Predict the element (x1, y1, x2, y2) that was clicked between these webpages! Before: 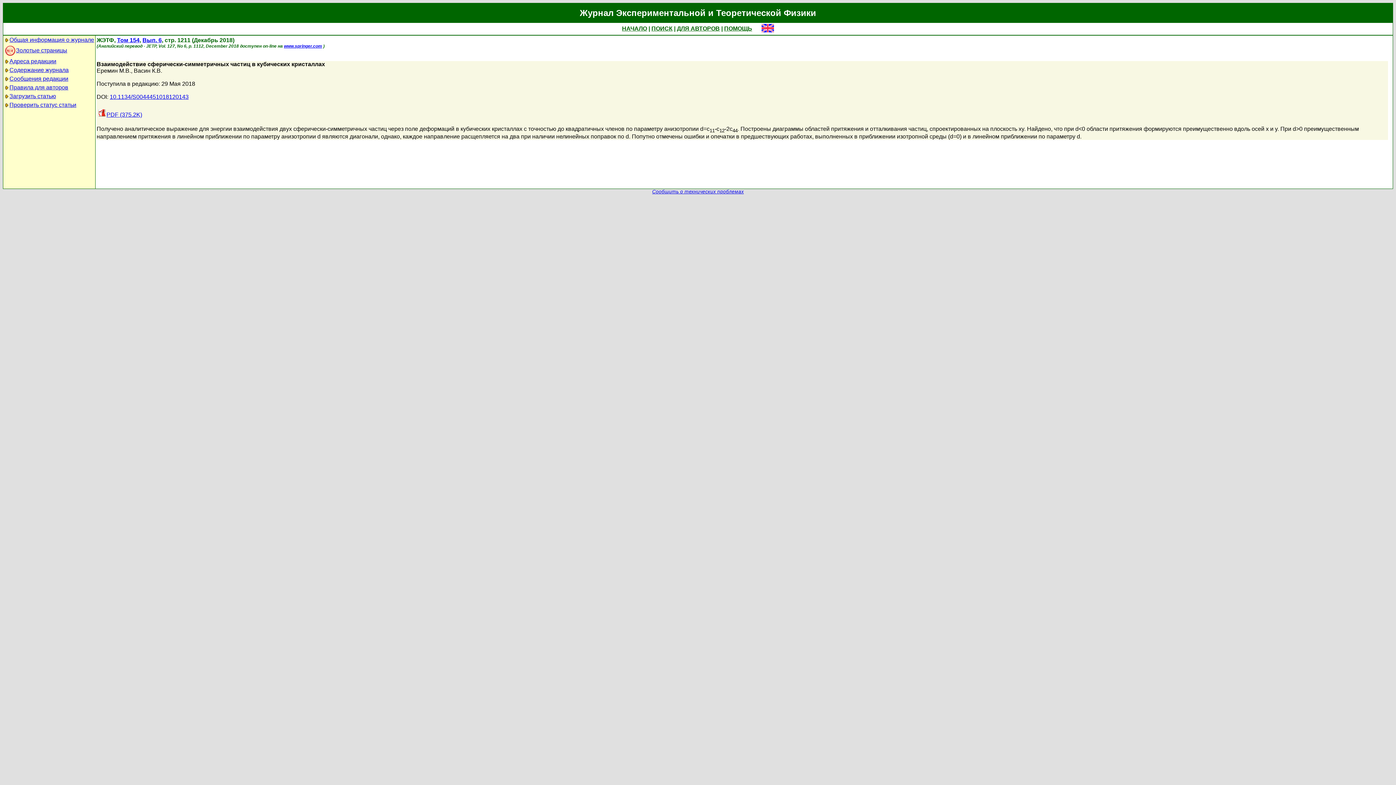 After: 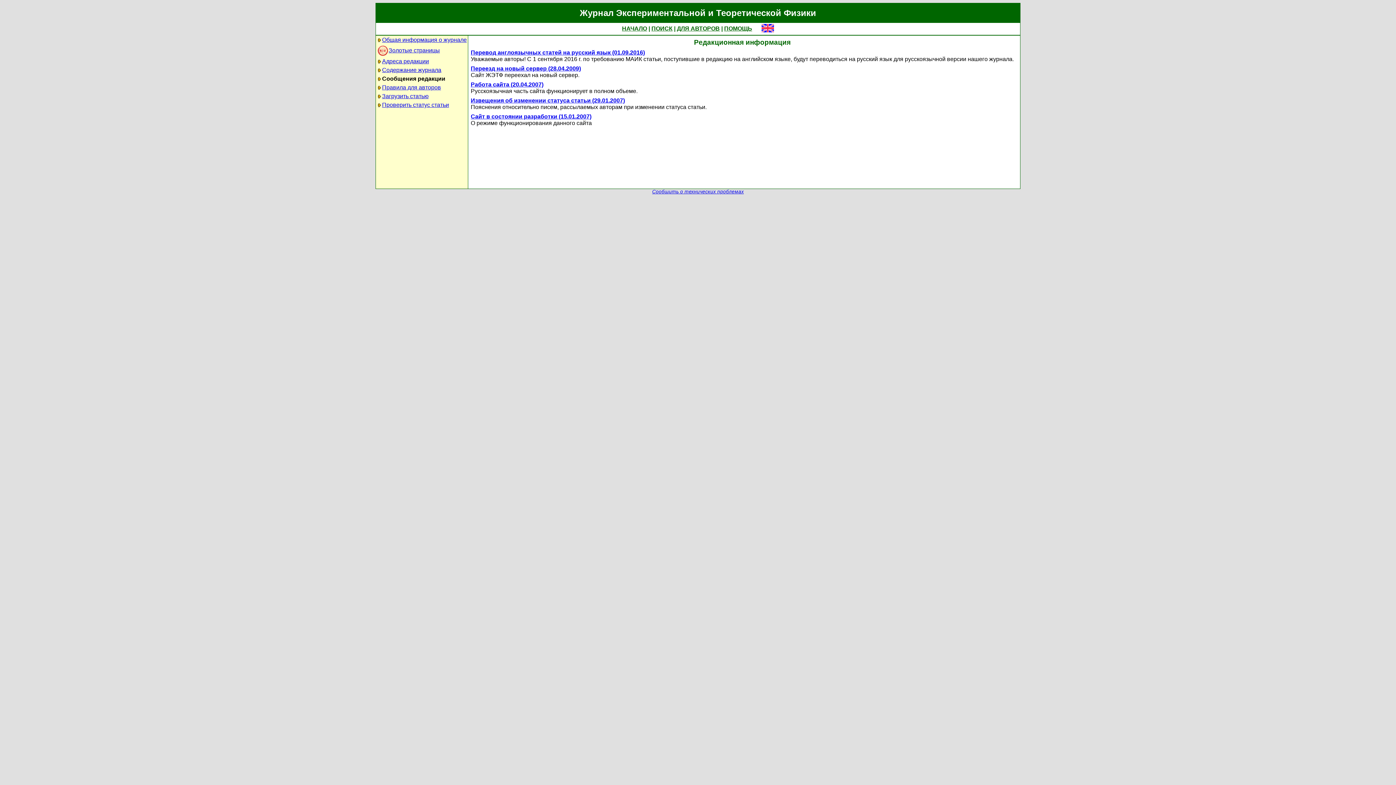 Action: label: Сообщения редакции bbox: (9, 75, 68, 81)